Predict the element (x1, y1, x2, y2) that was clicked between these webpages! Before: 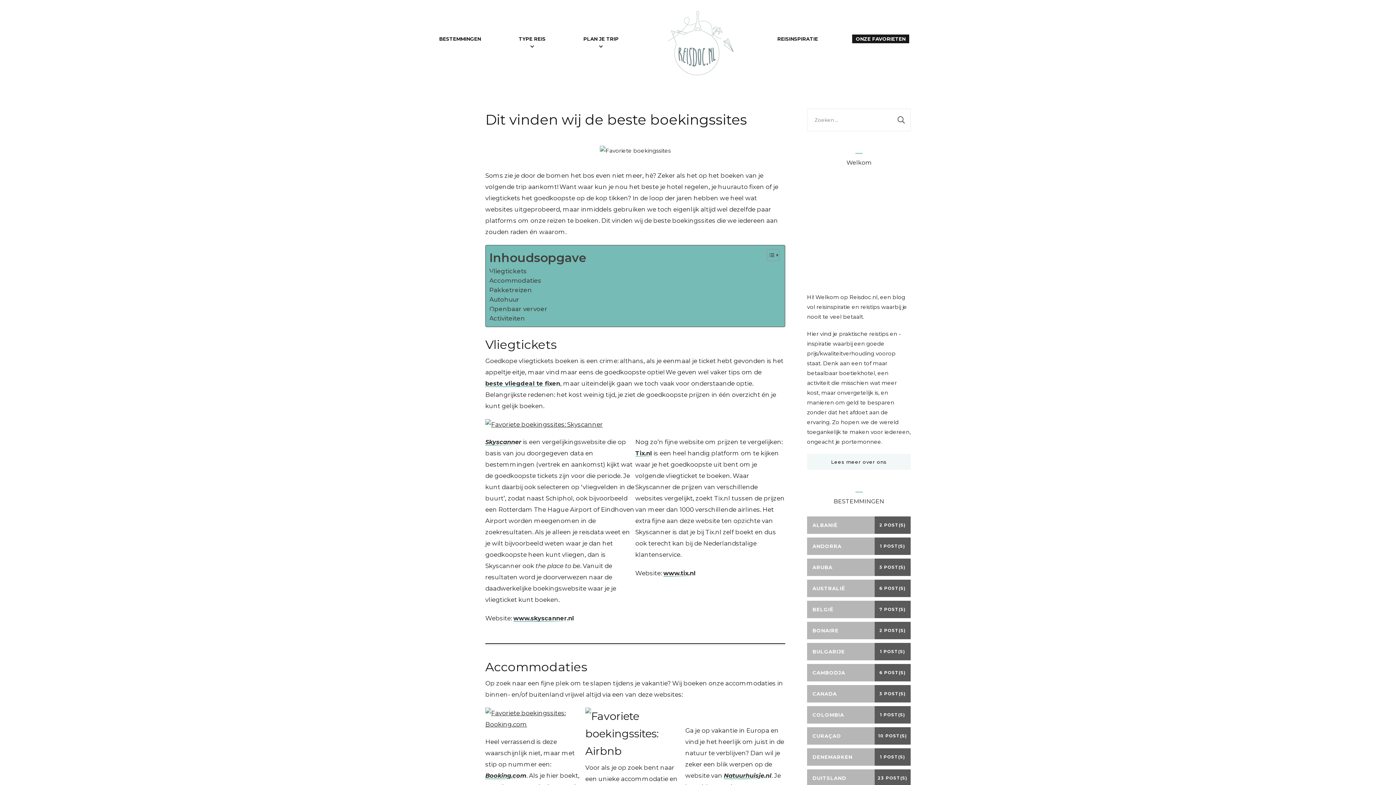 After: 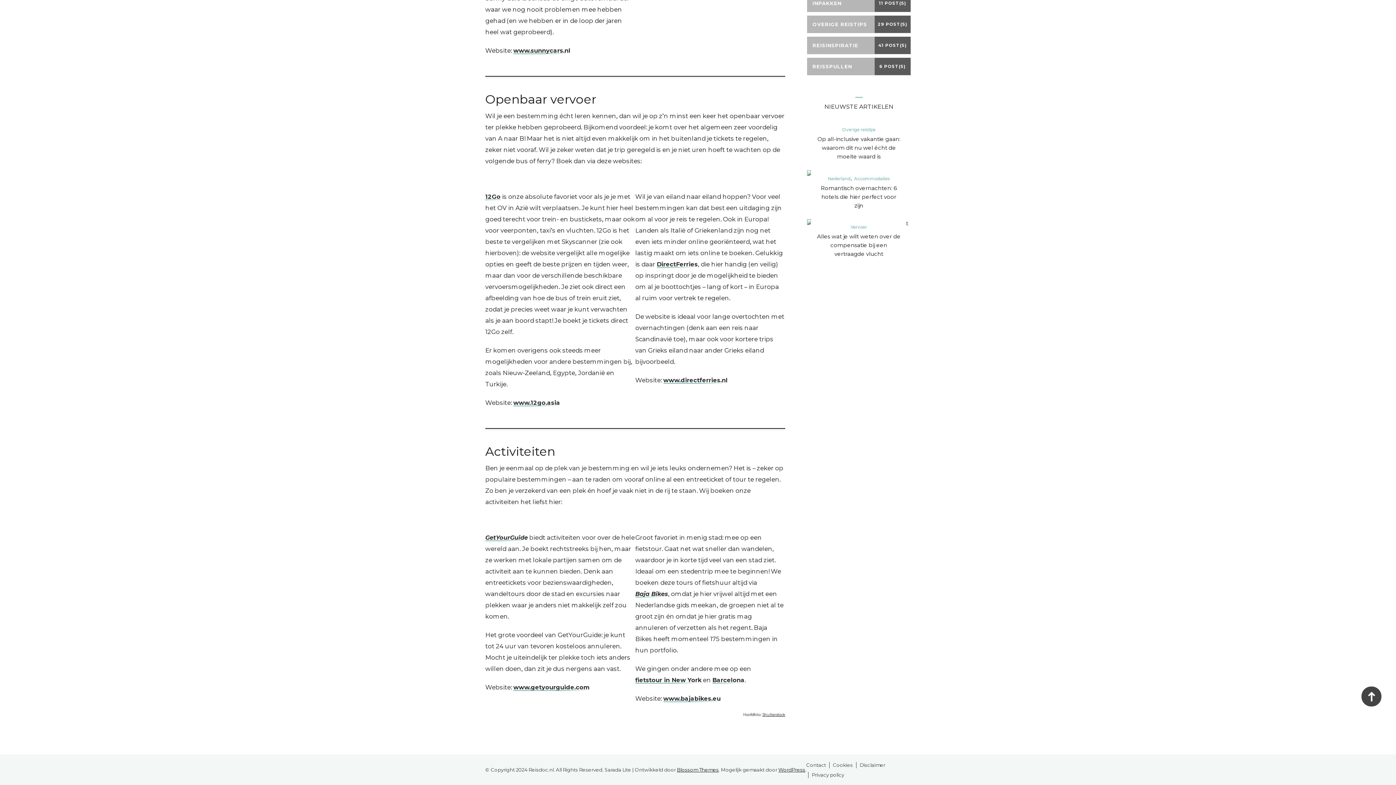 Action: bbox: (489, 304, 547, 313) label: Openbaar vervoer